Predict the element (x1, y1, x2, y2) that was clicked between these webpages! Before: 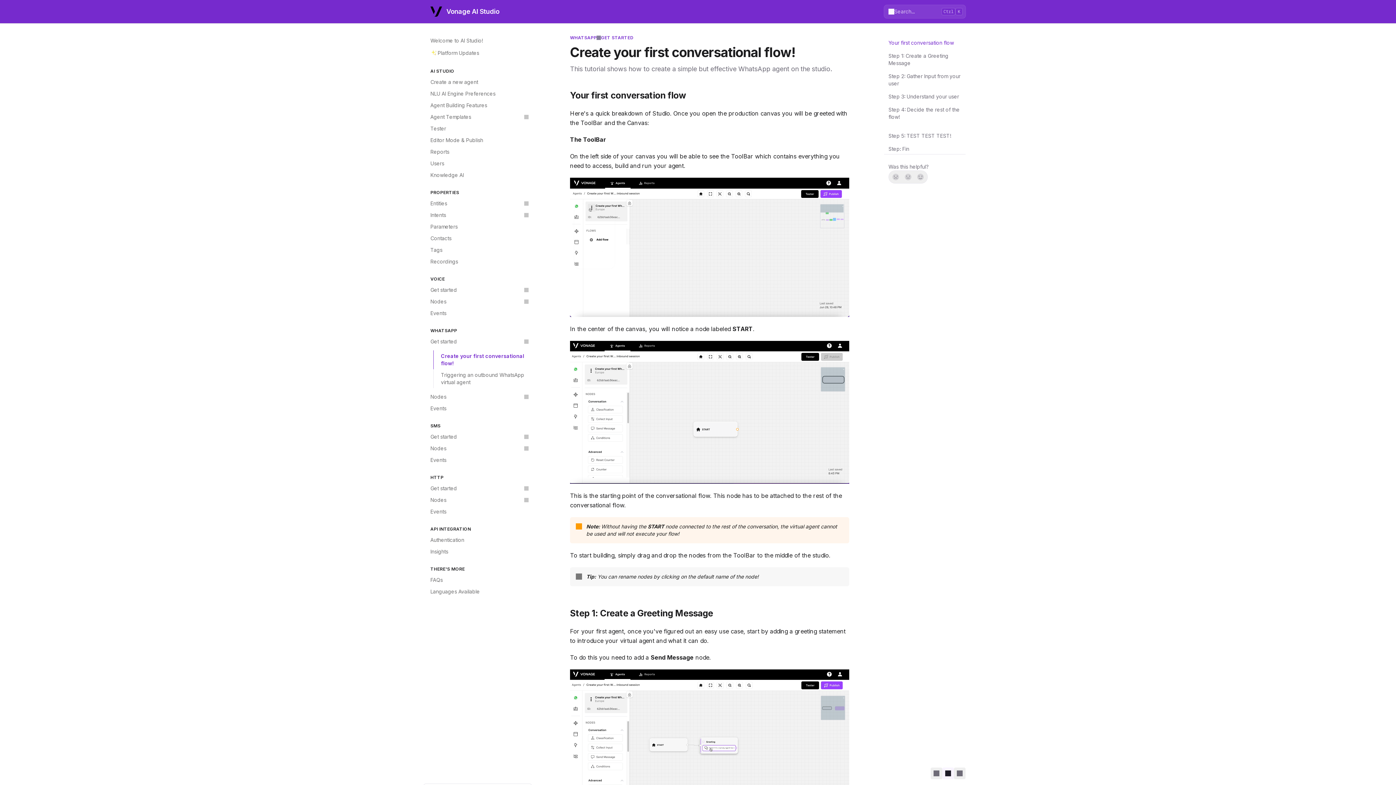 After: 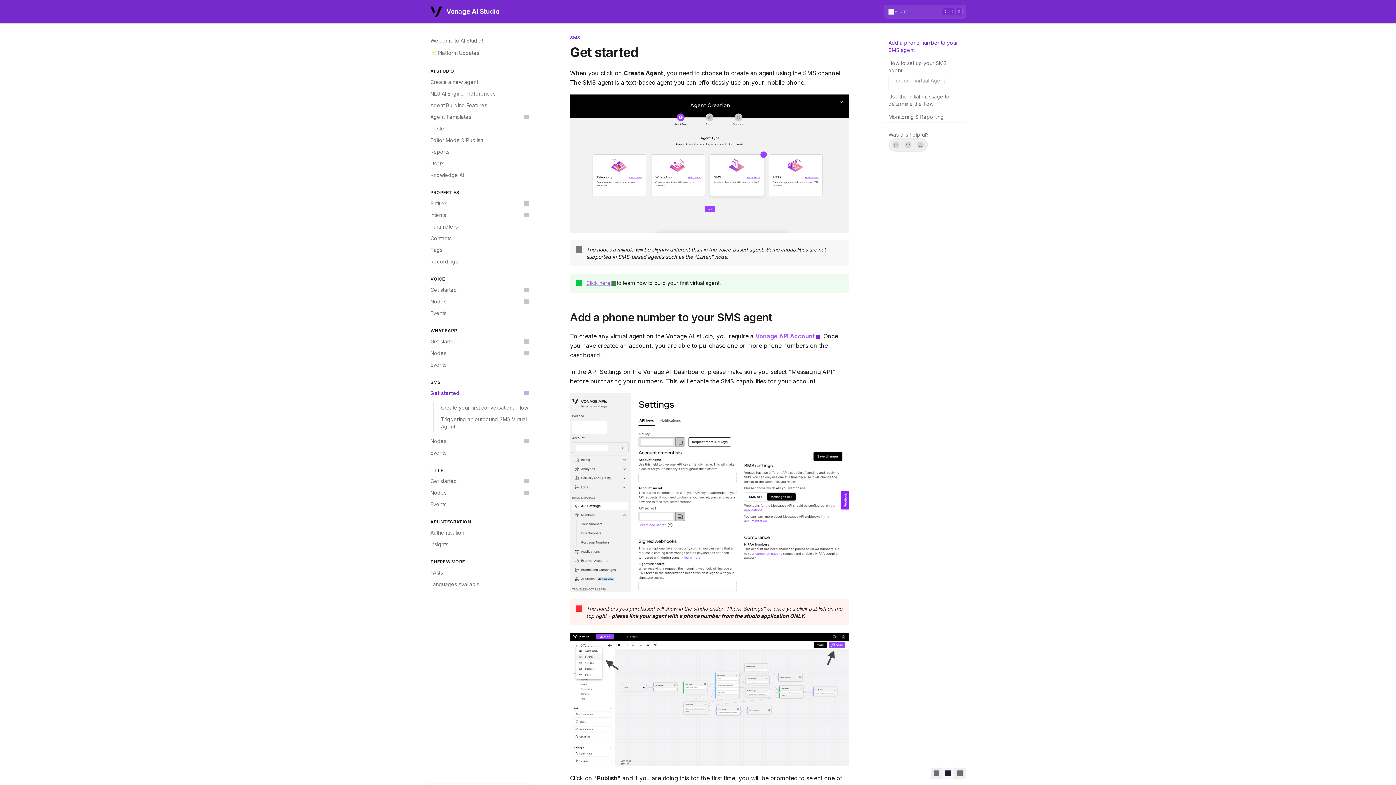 Action: bbox: (426, 431, 532, 442) label: Get started